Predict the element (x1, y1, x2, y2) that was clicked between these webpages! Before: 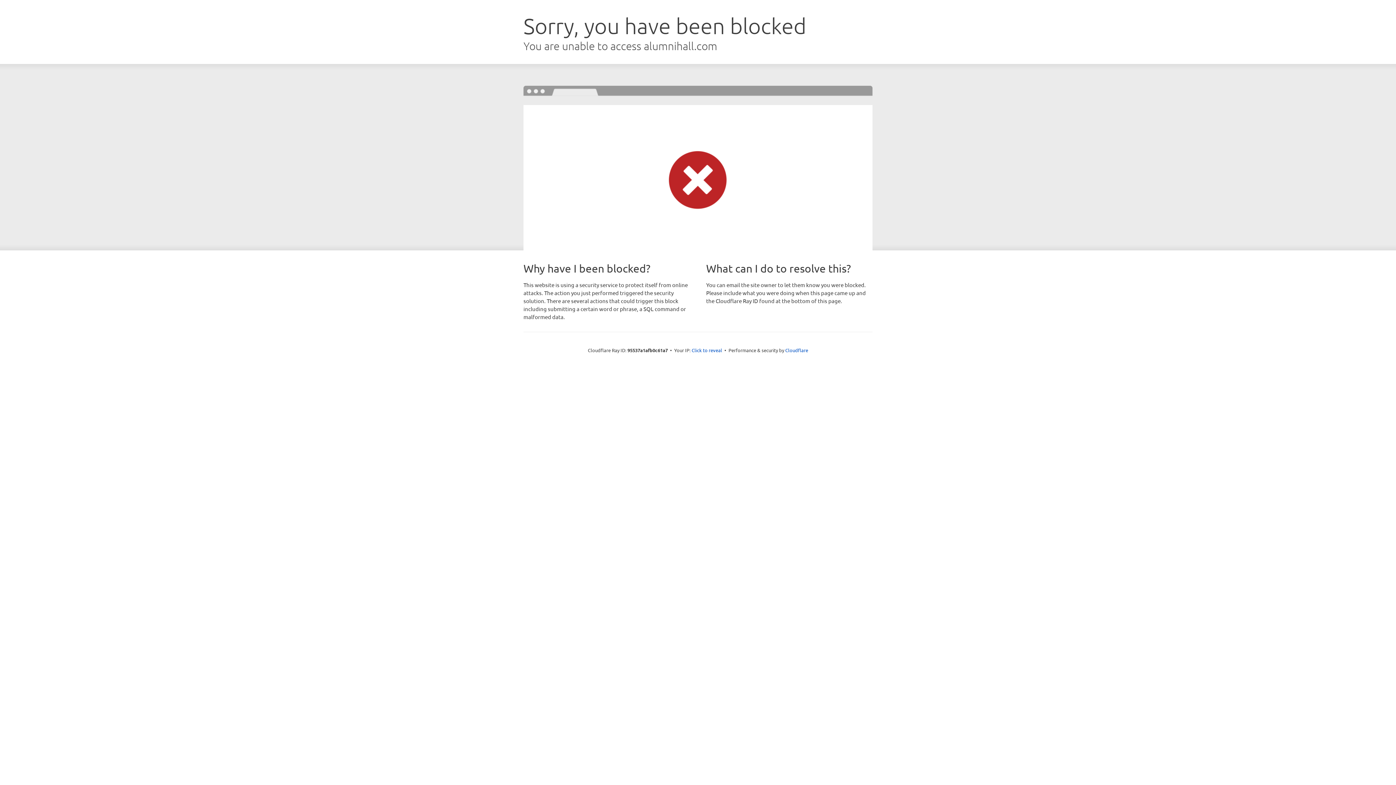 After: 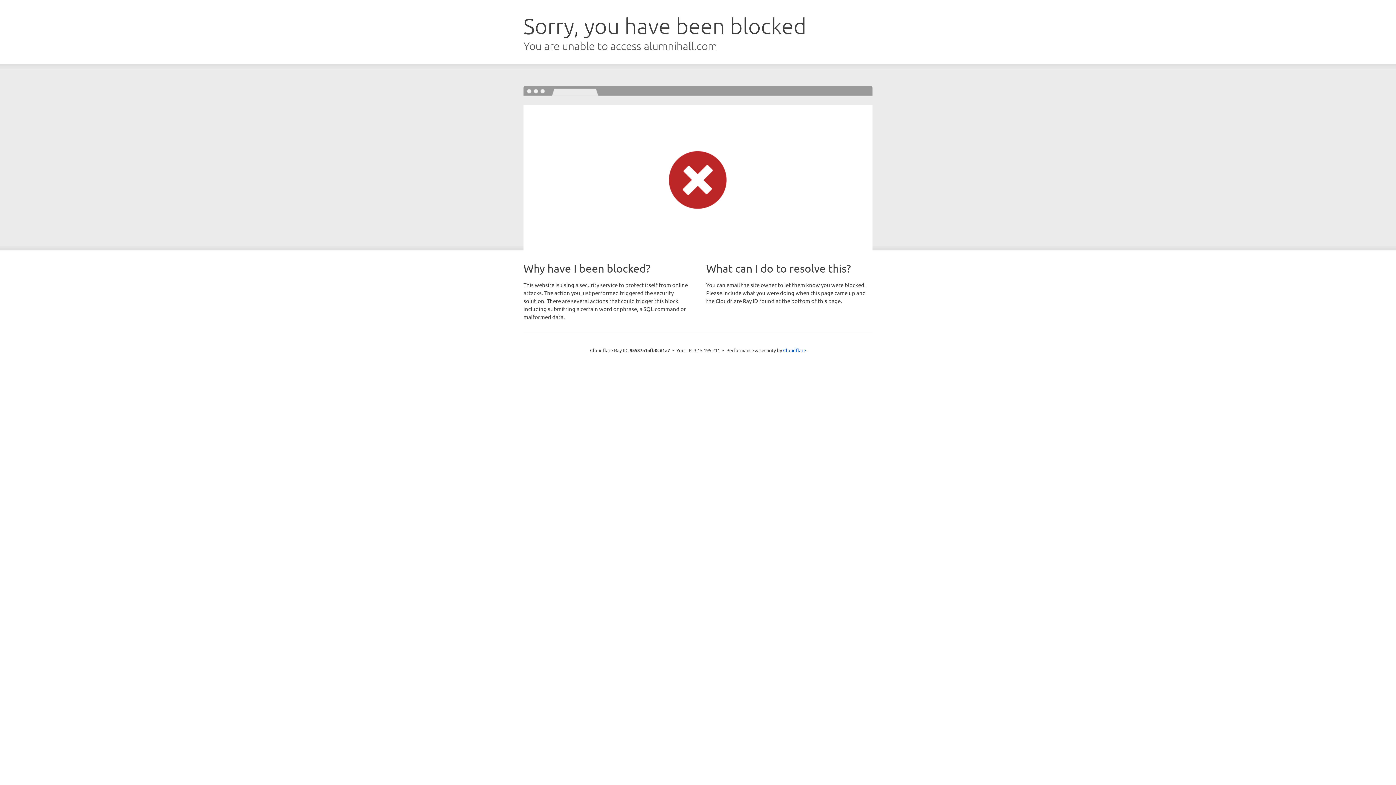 Action: bbox: (691, 346, 722, 353) label: Click to reveal